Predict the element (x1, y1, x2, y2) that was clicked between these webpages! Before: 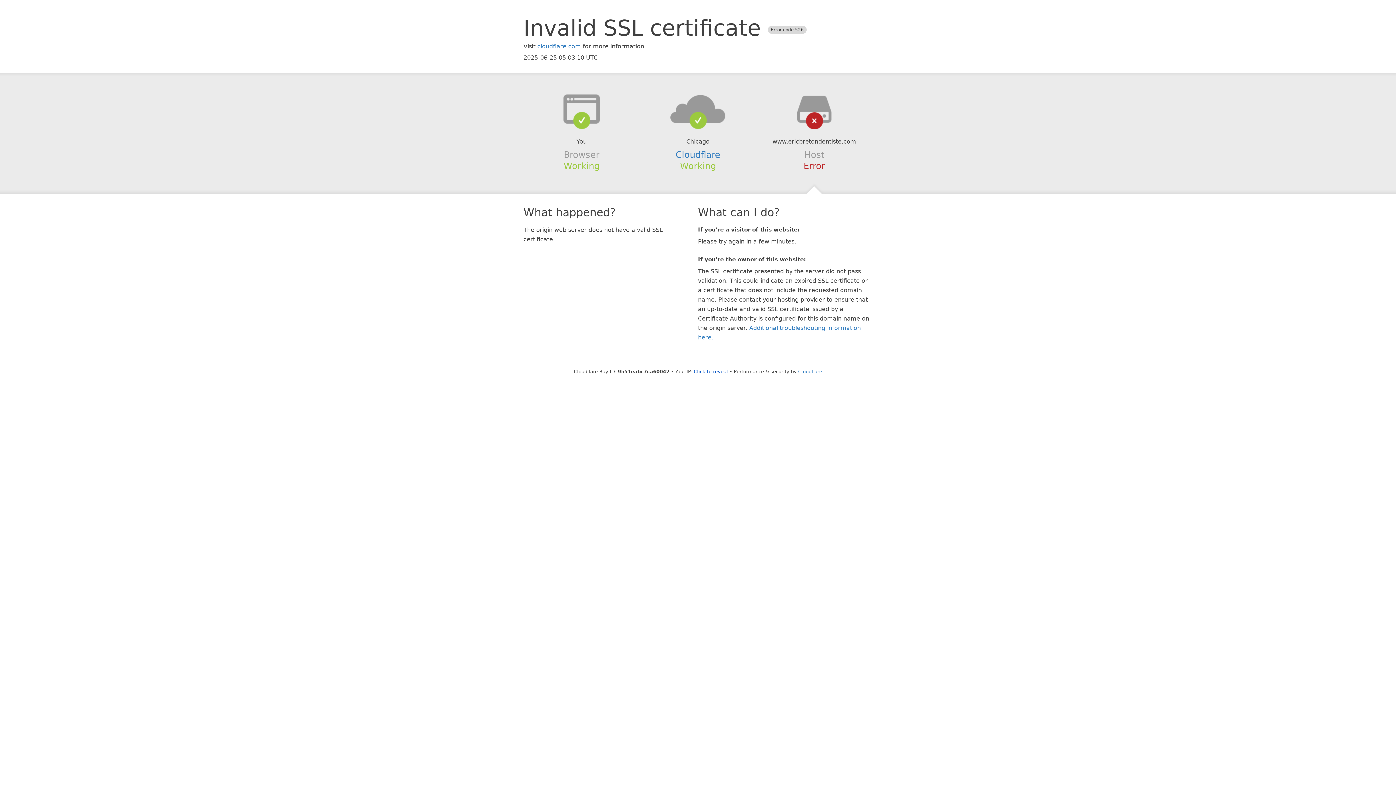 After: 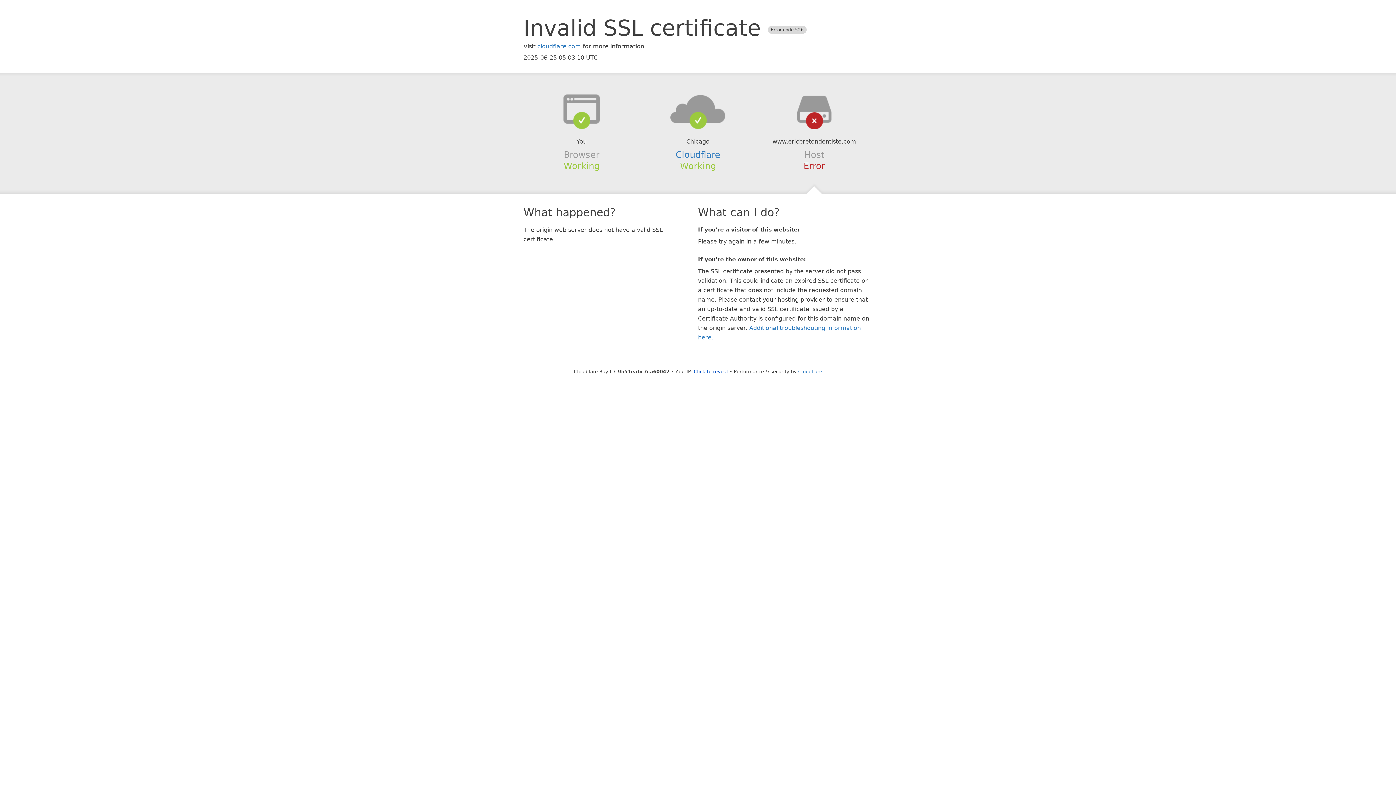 Action: bbox: (639, 94, 756, 123)